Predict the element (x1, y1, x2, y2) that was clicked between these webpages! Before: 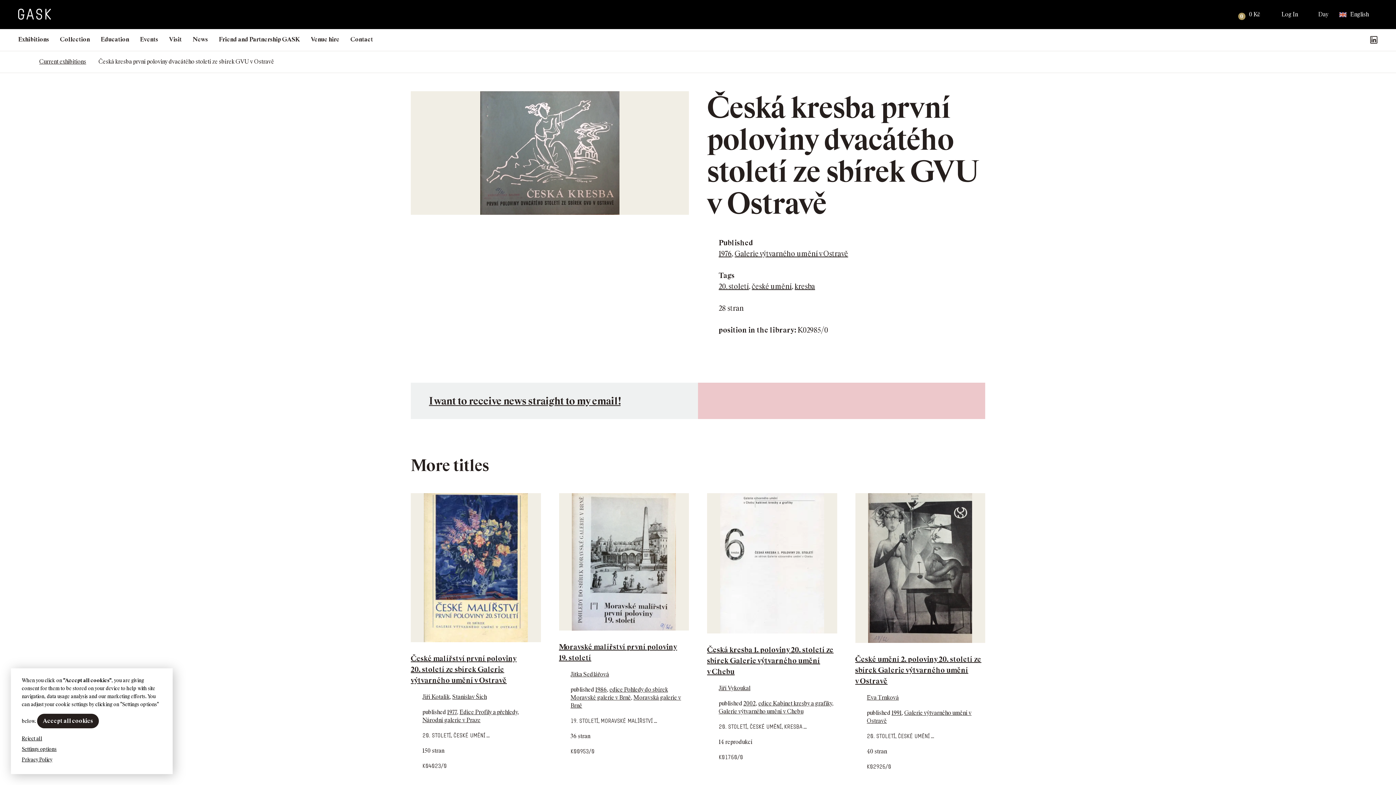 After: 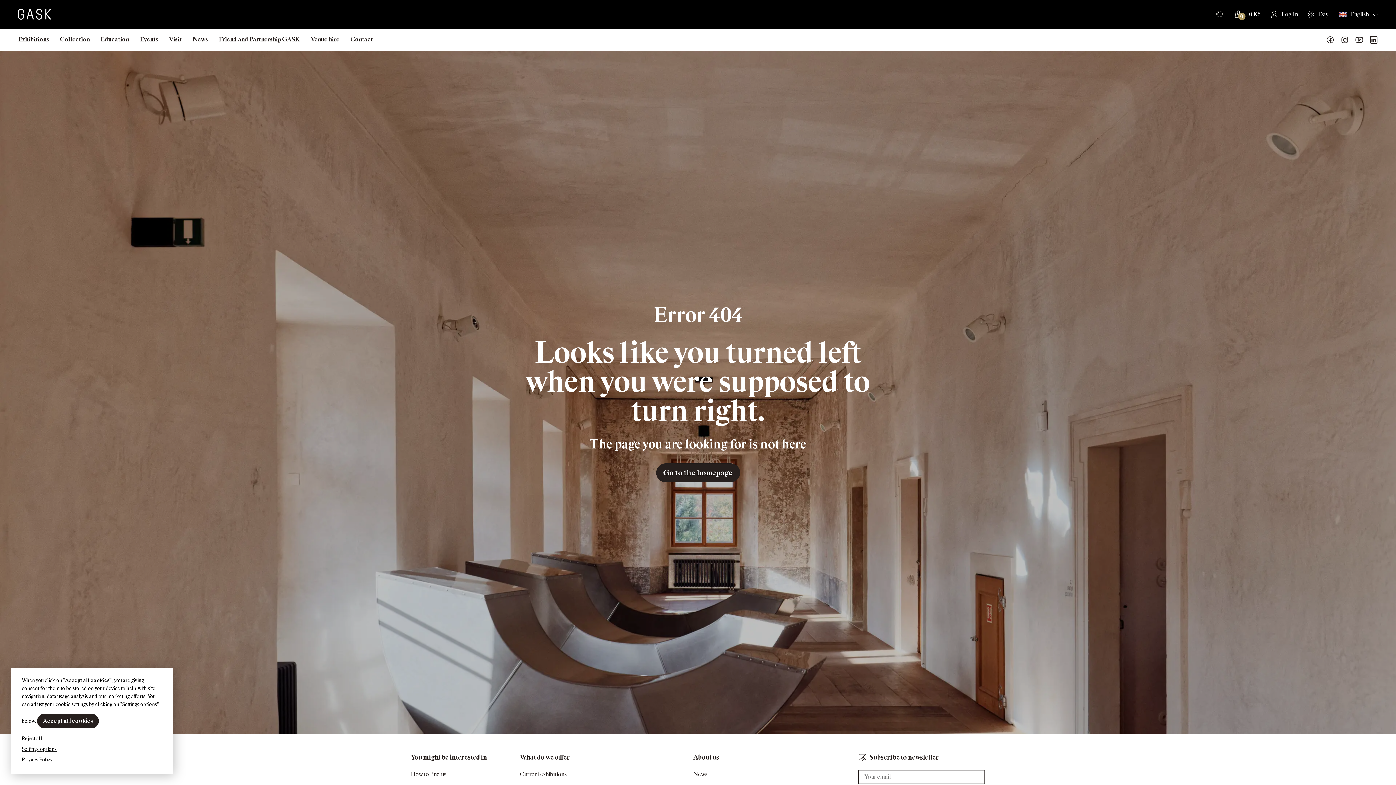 Action: label: 20. století bbox: (422, 732, 450, 738)